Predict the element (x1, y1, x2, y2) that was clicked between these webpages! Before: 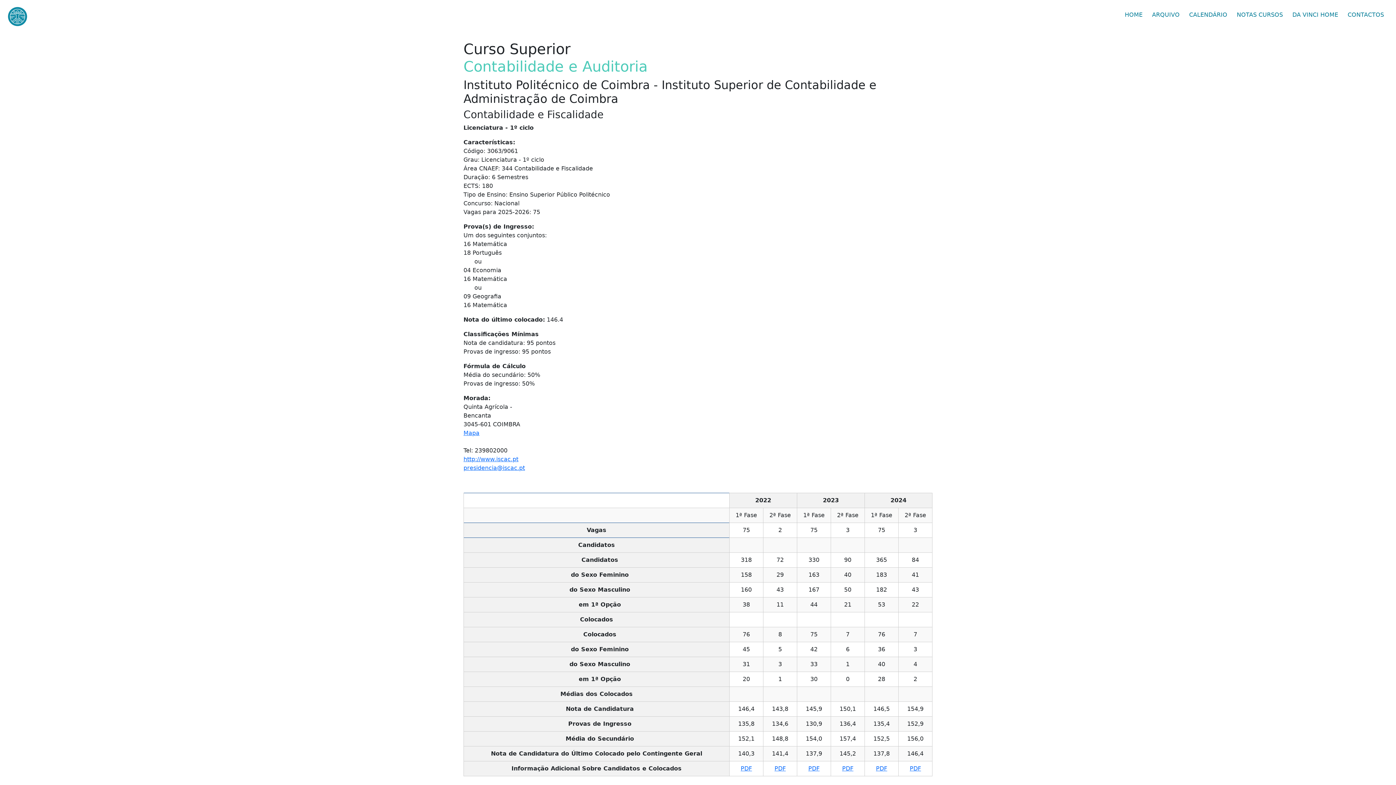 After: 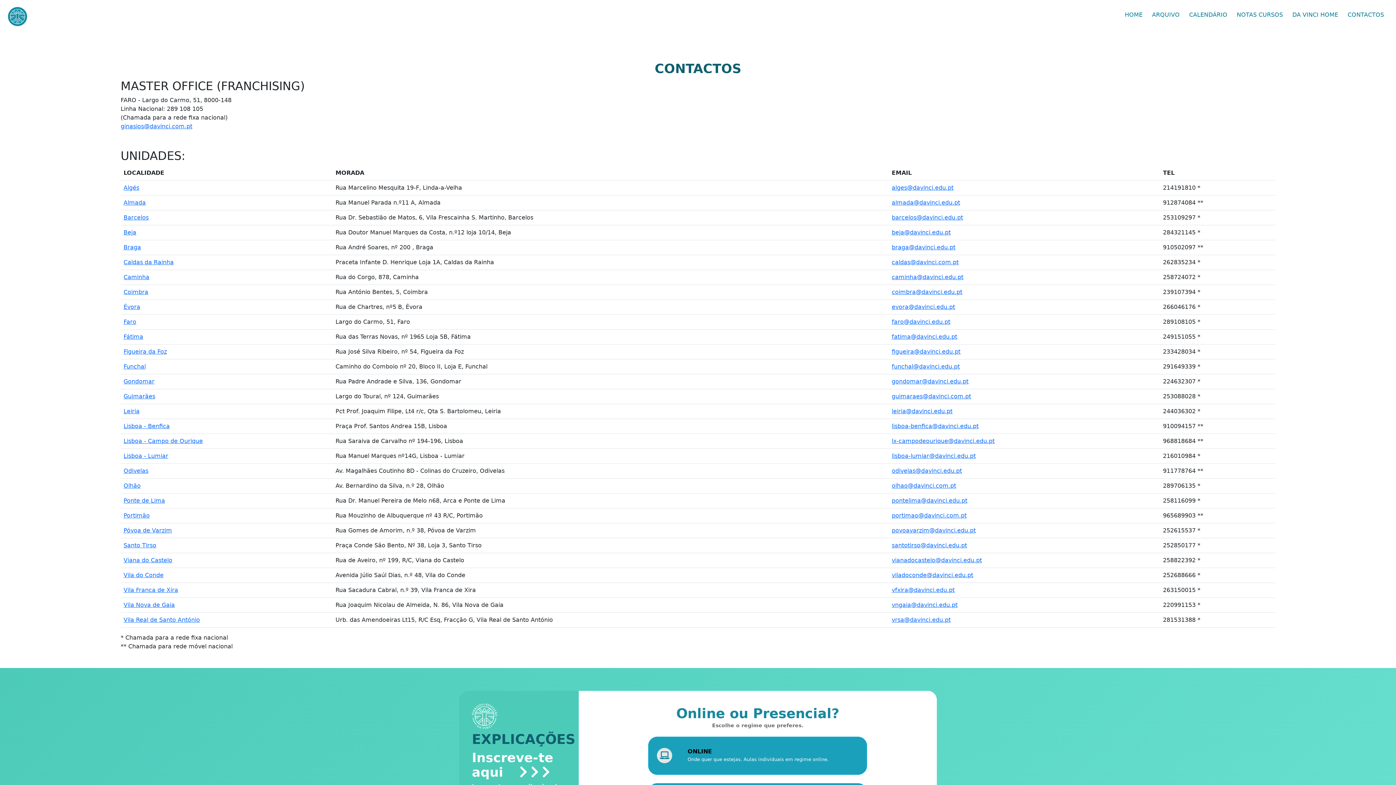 Action: bbox: (1343, 8, 1389, 21) label: CONTACTOS